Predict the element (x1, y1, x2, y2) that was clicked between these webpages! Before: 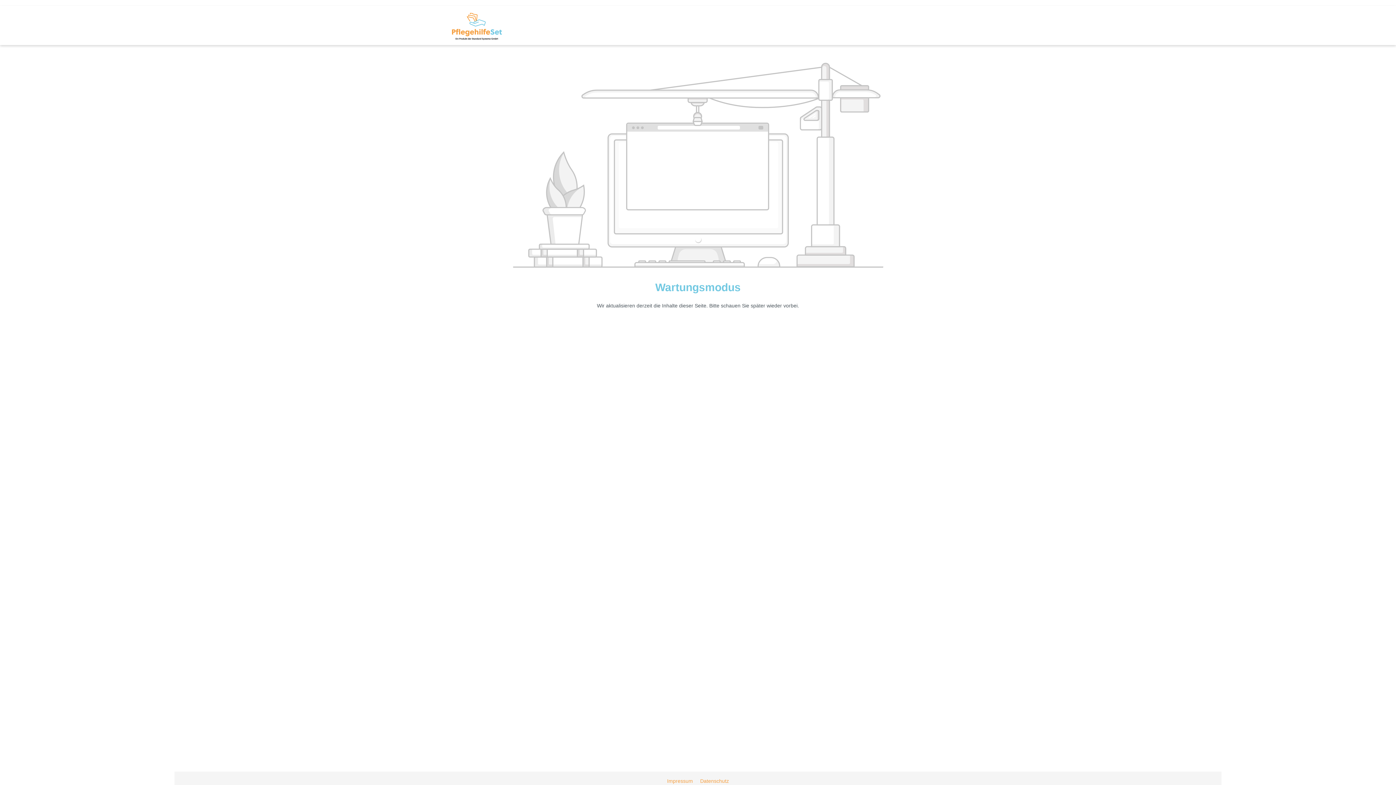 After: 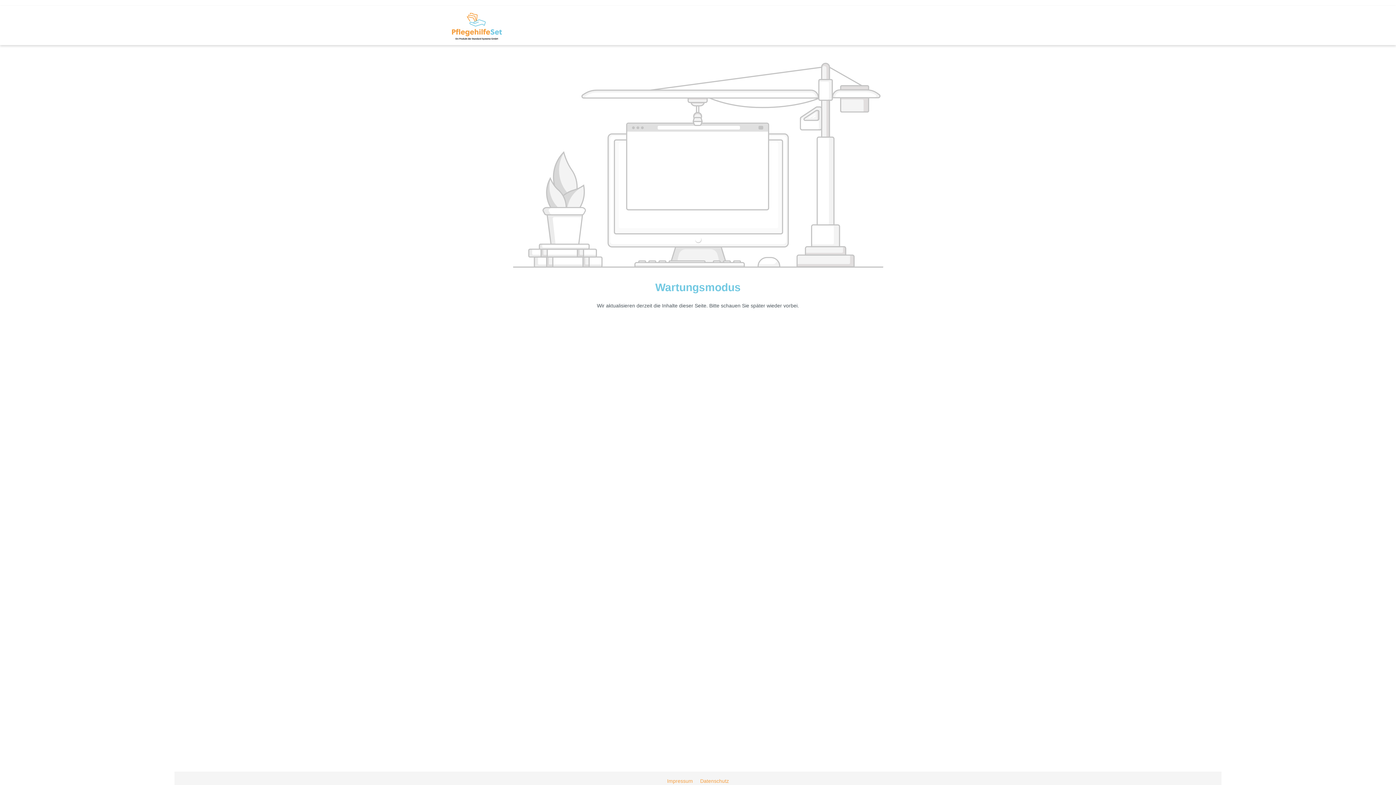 Action: bbox: (450, 10, 502, 37)